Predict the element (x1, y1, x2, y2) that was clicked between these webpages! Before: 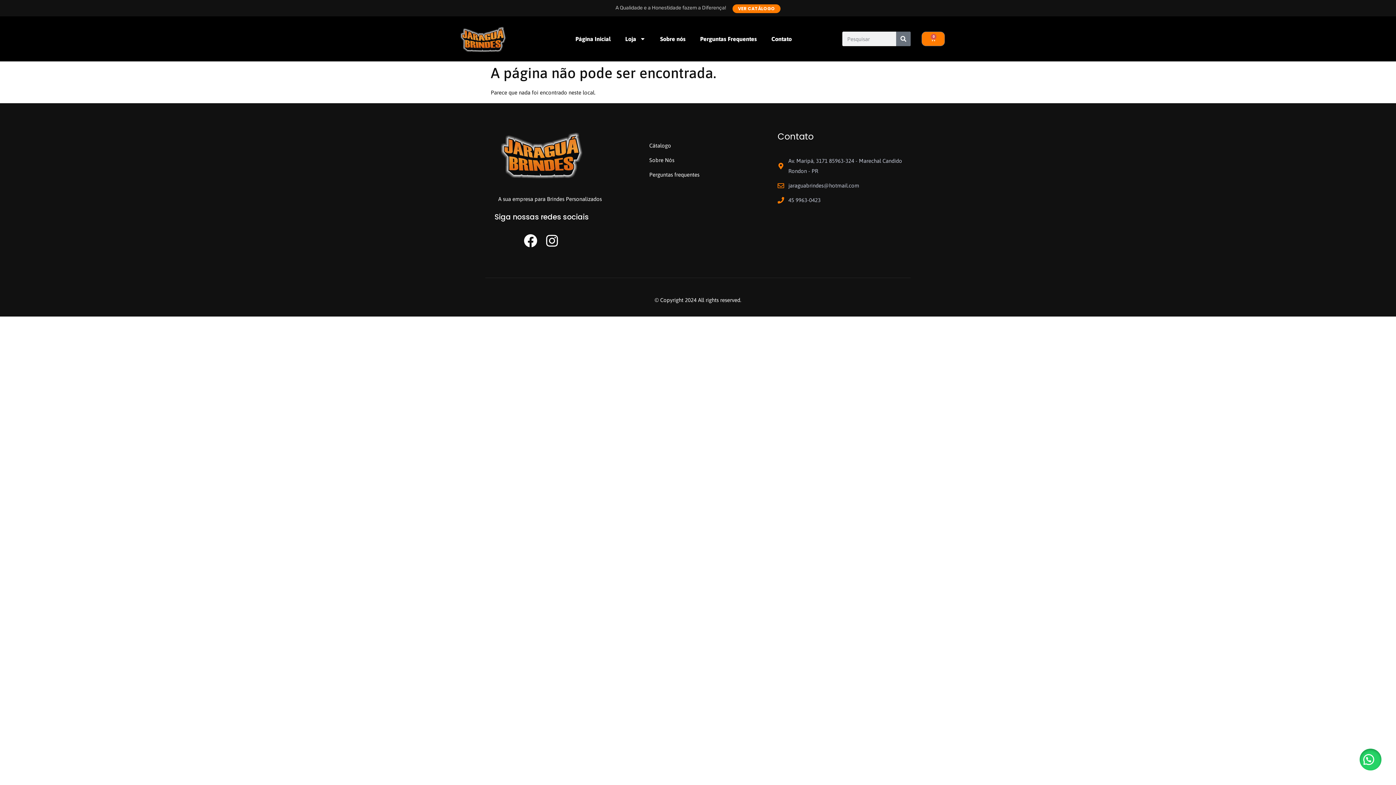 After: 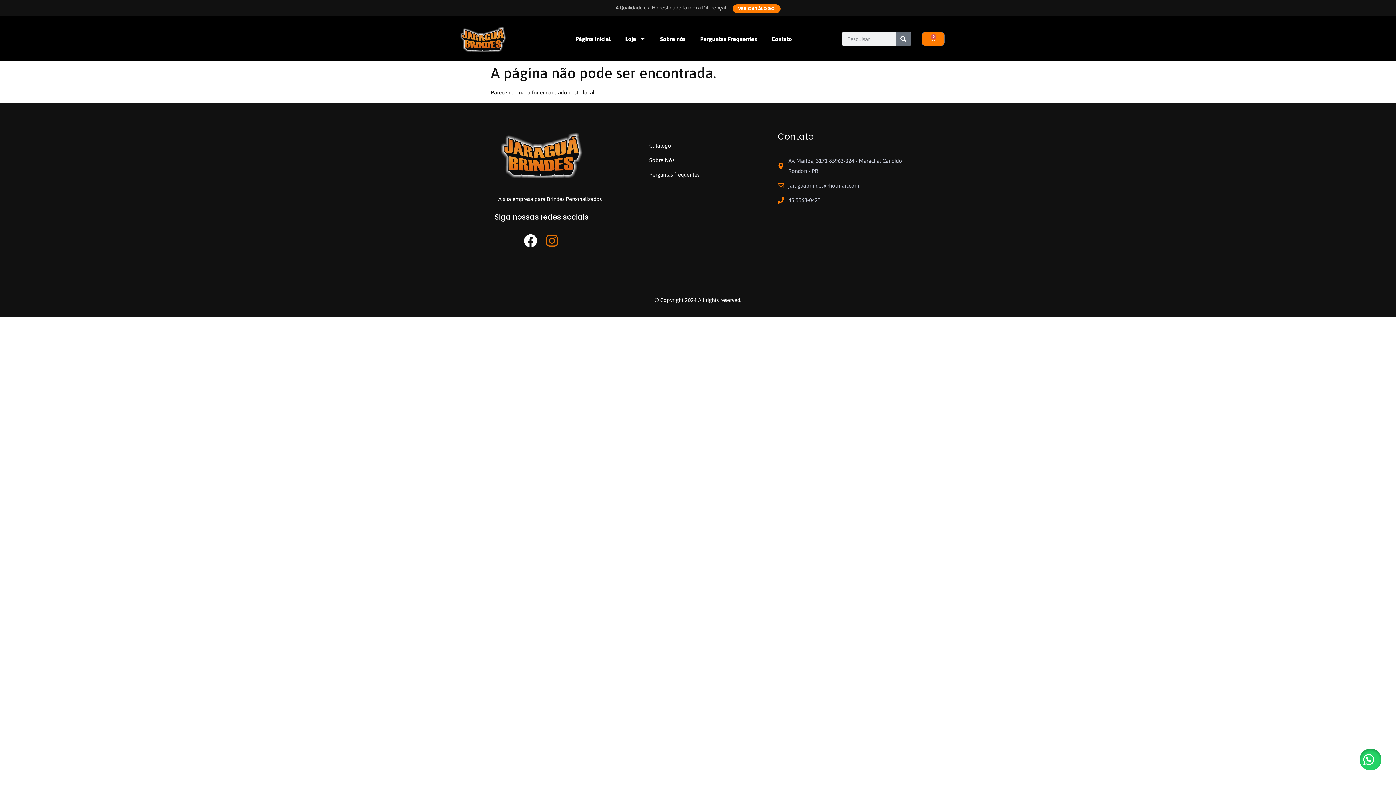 Action: label: Instagram bbox: (545, 234, 558, 247)